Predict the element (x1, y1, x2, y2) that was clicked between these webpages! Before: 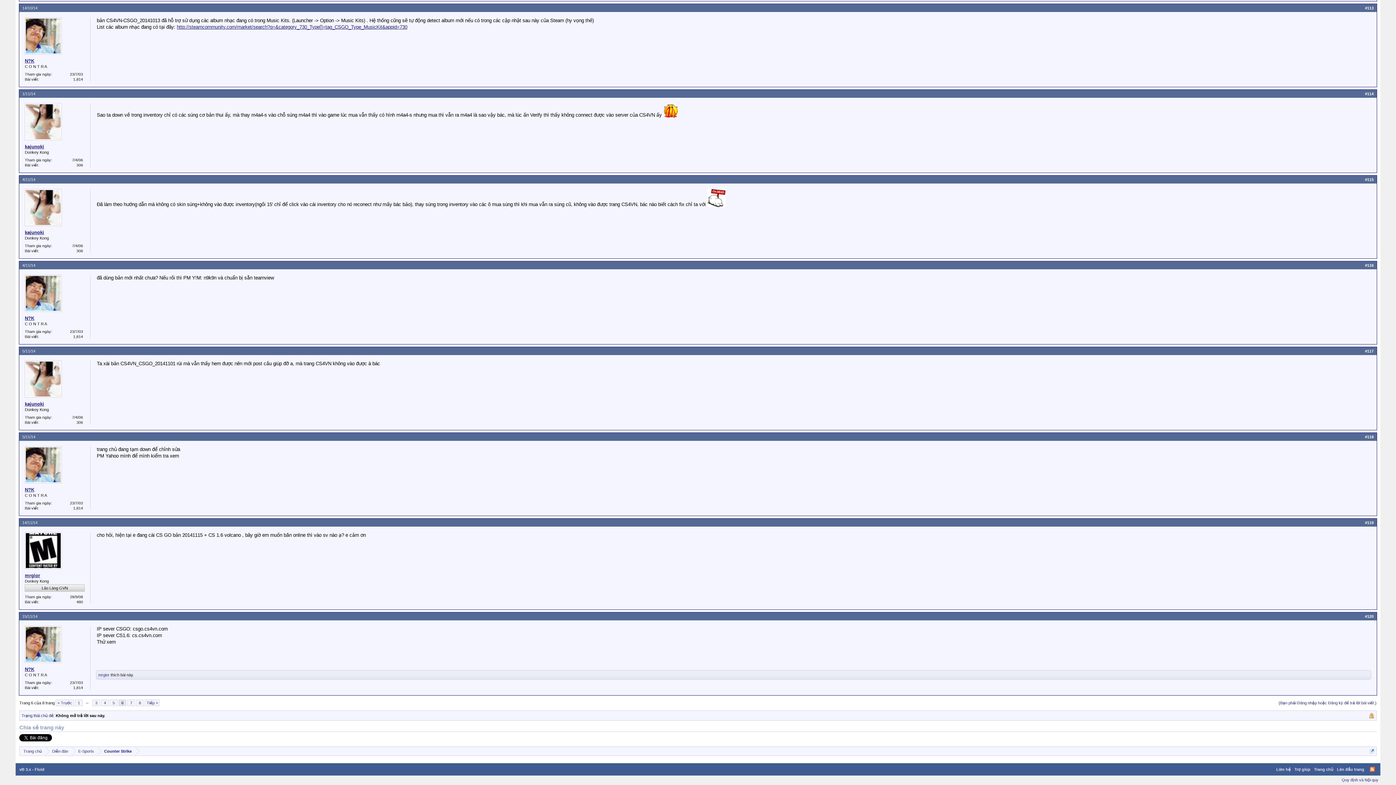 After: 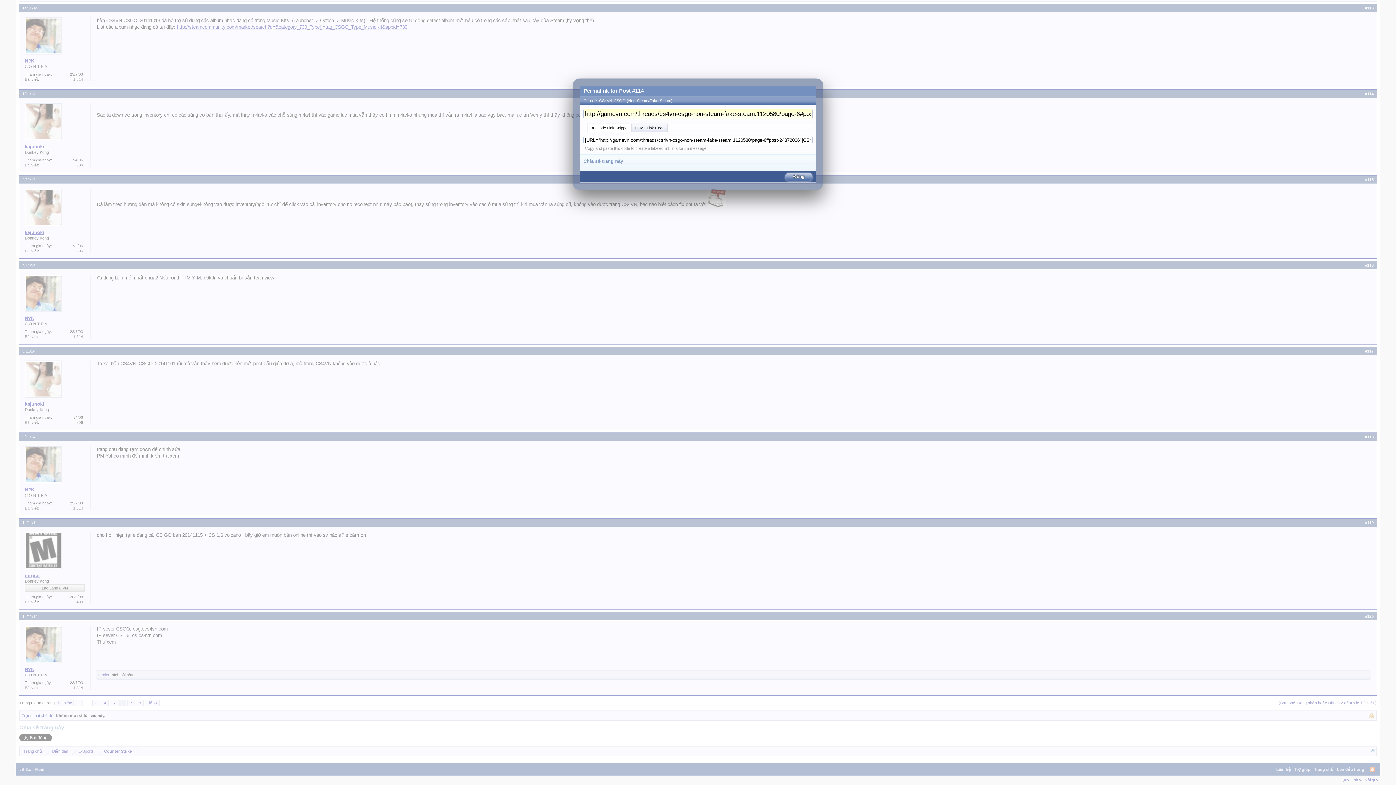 Action: label: #114 bbox: (1365, 91, 1374, 96)